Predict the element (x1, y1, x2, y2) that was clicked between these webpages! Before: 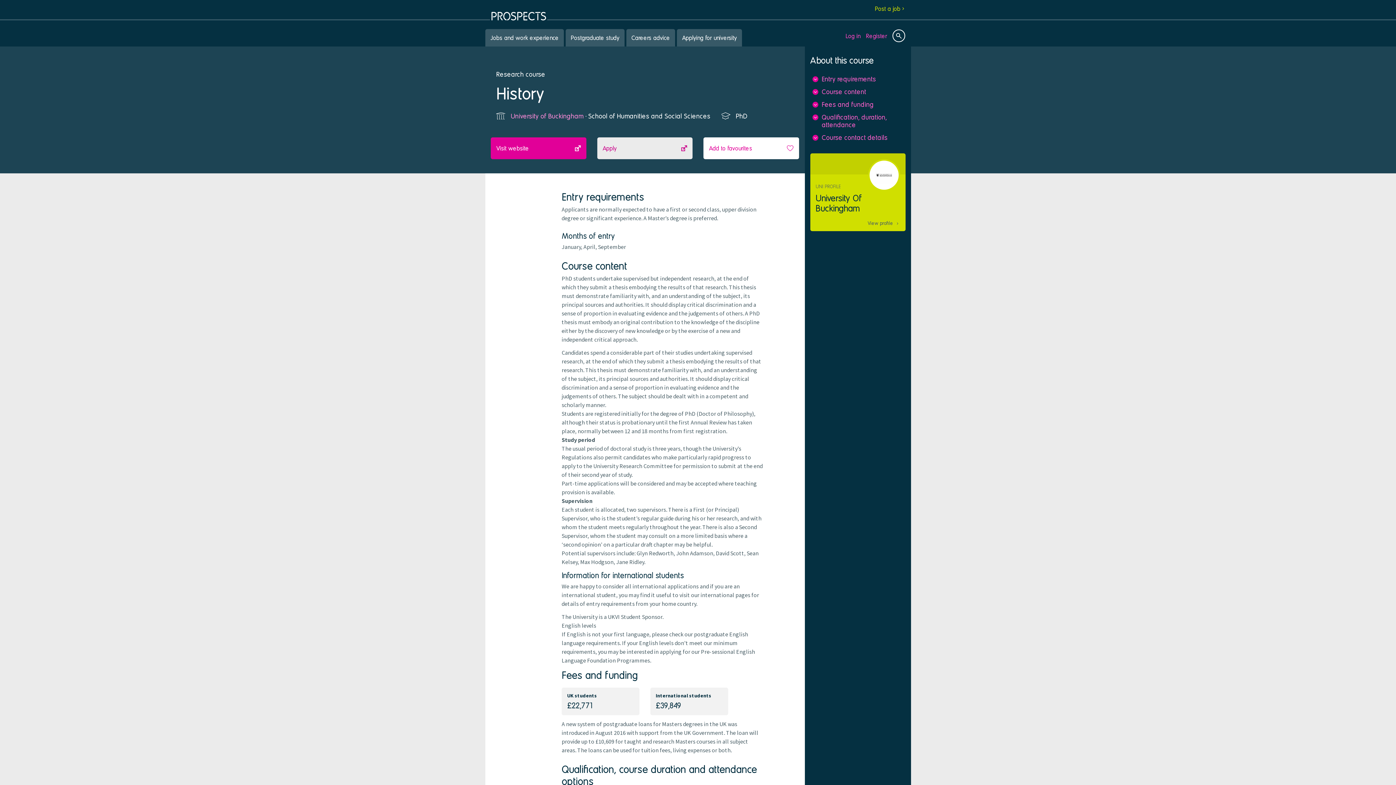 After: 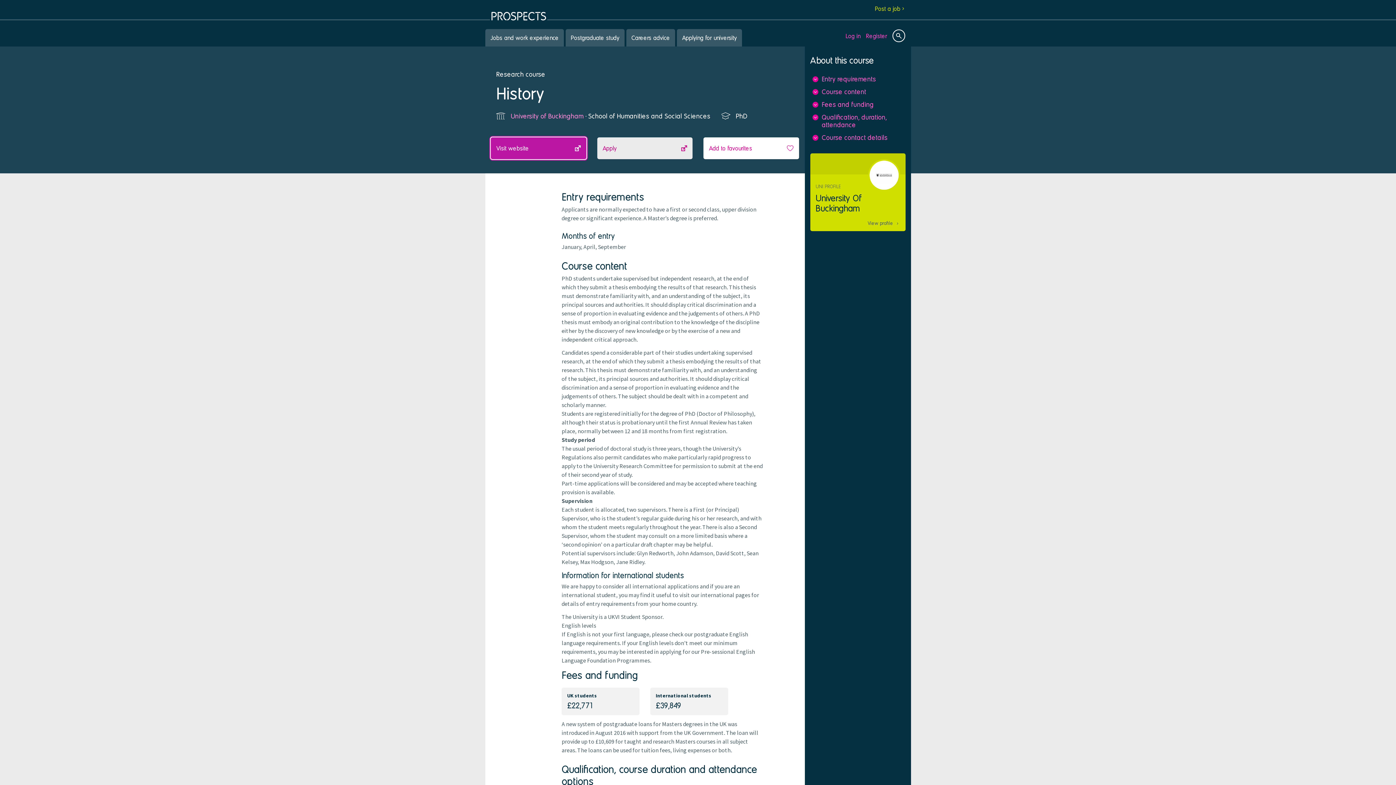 Action: bbox: (490, 137, 586, 159) label: Visit website